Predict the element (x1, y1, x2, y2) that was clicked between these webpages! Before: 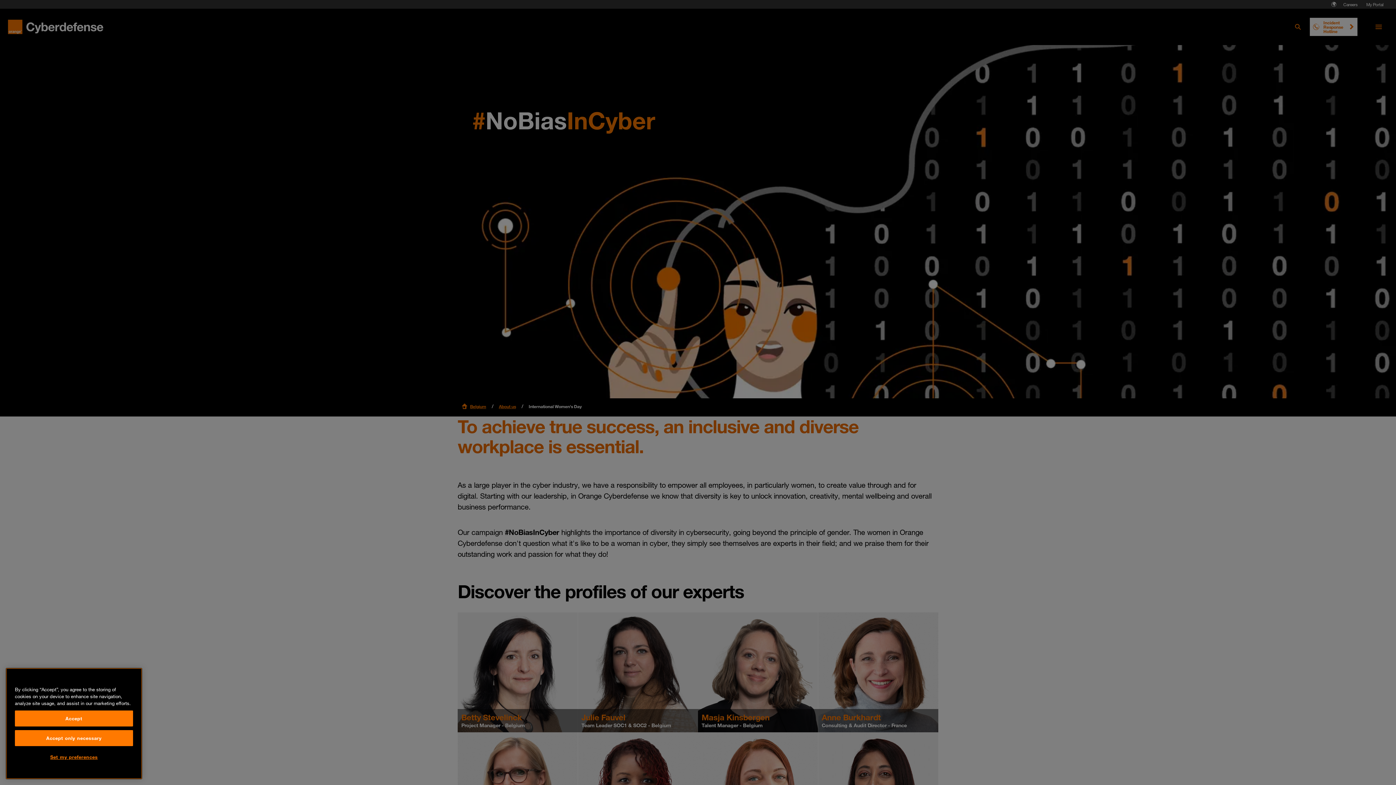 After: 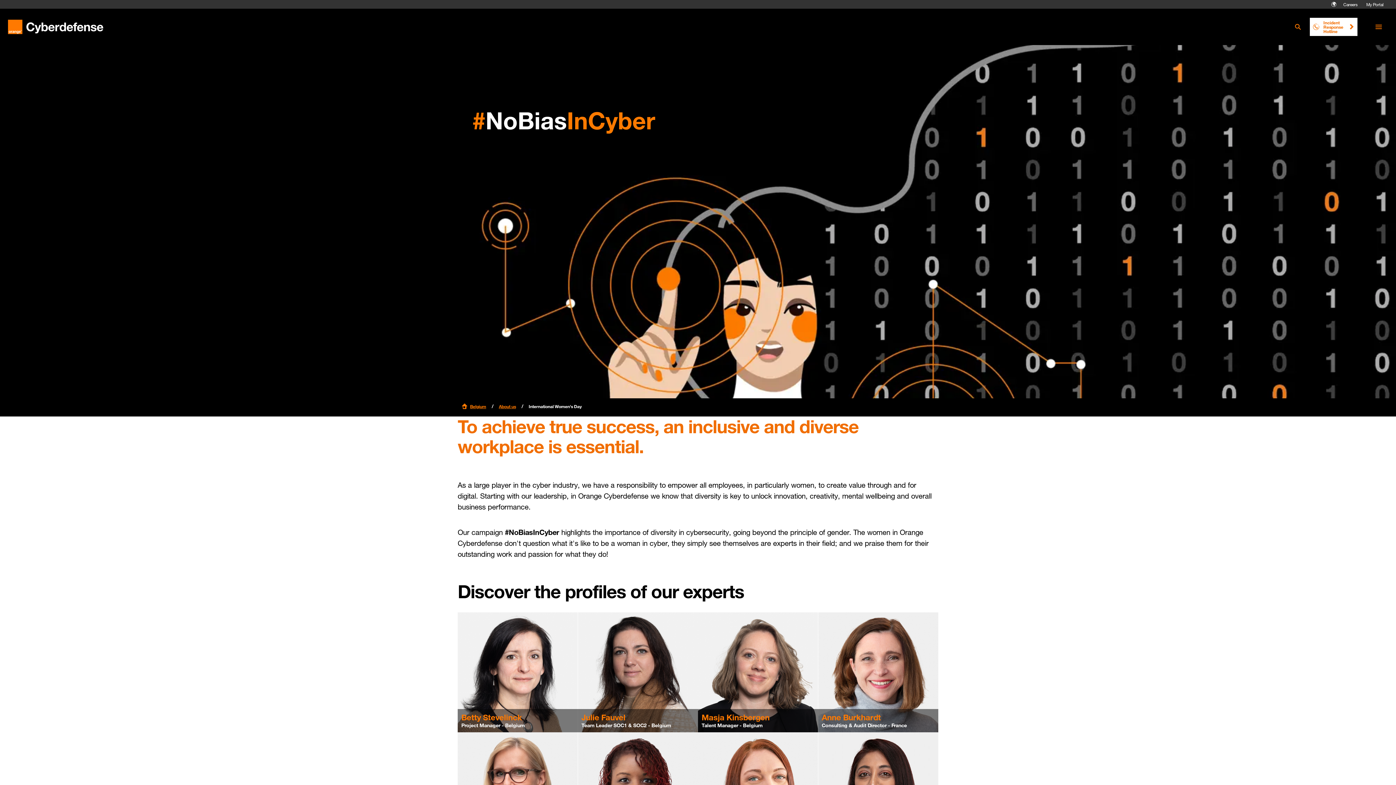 Action: bbox: (14, 760, 133, 776) label: Accept only necessary